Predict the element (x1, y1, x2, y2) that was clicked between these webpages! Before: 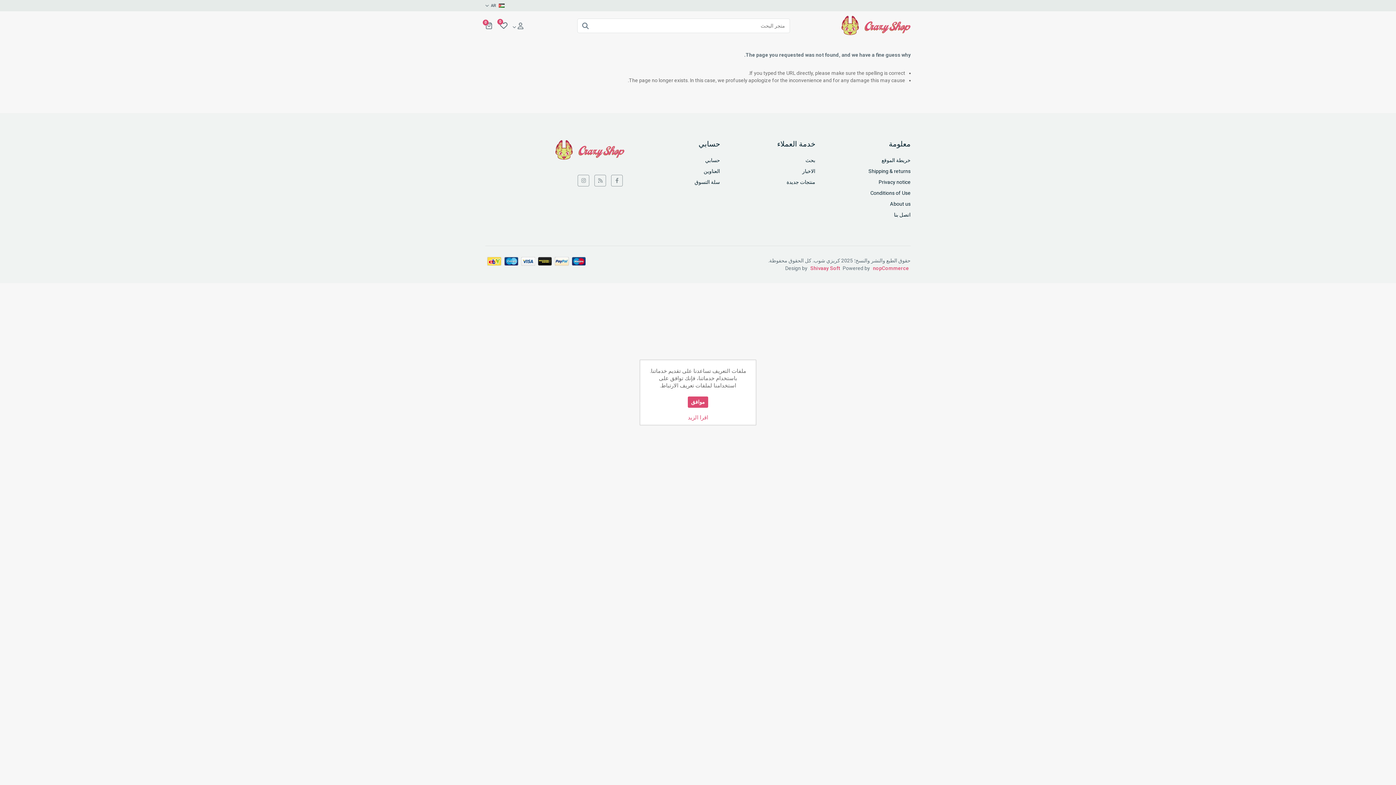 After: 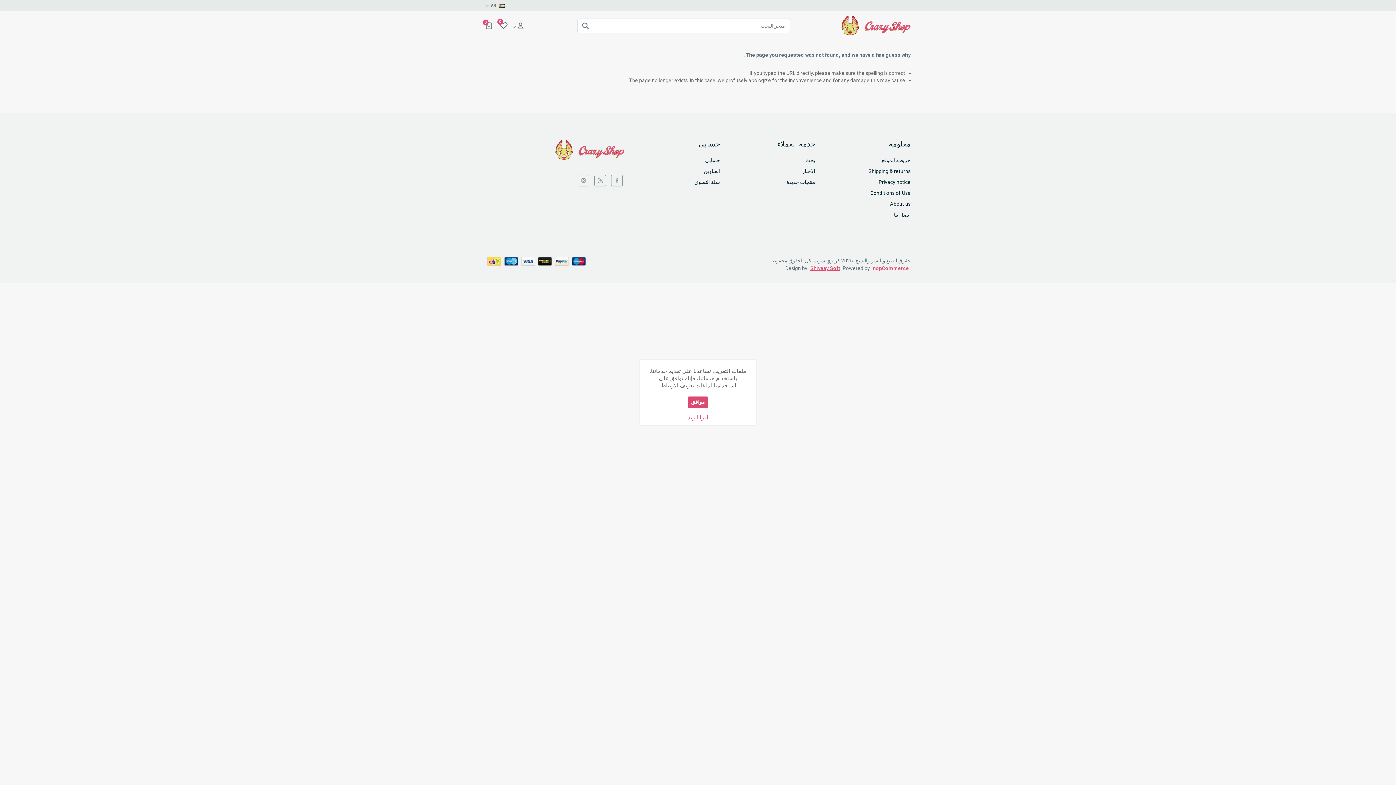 Action: bbox: (810, 265, 840, 271) label: Shivaay Soft